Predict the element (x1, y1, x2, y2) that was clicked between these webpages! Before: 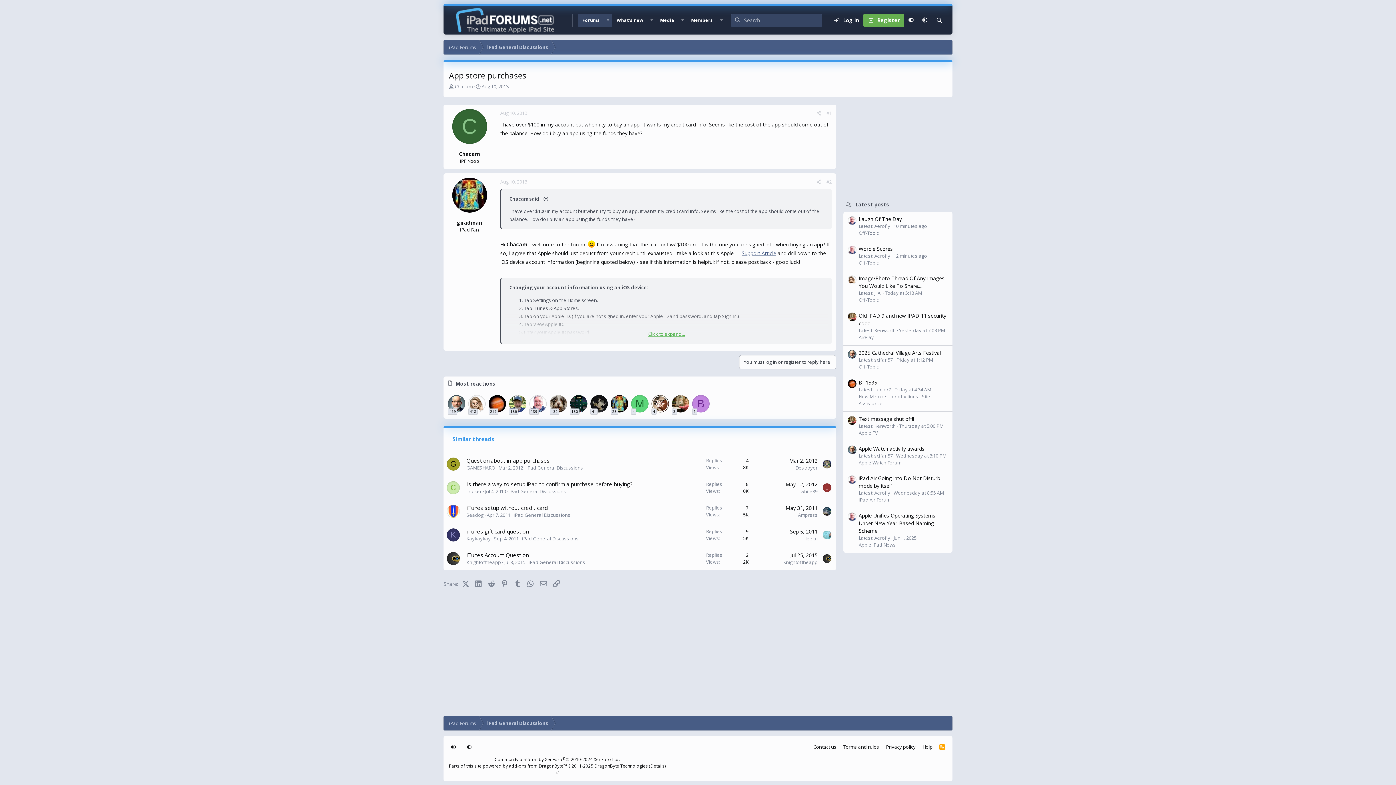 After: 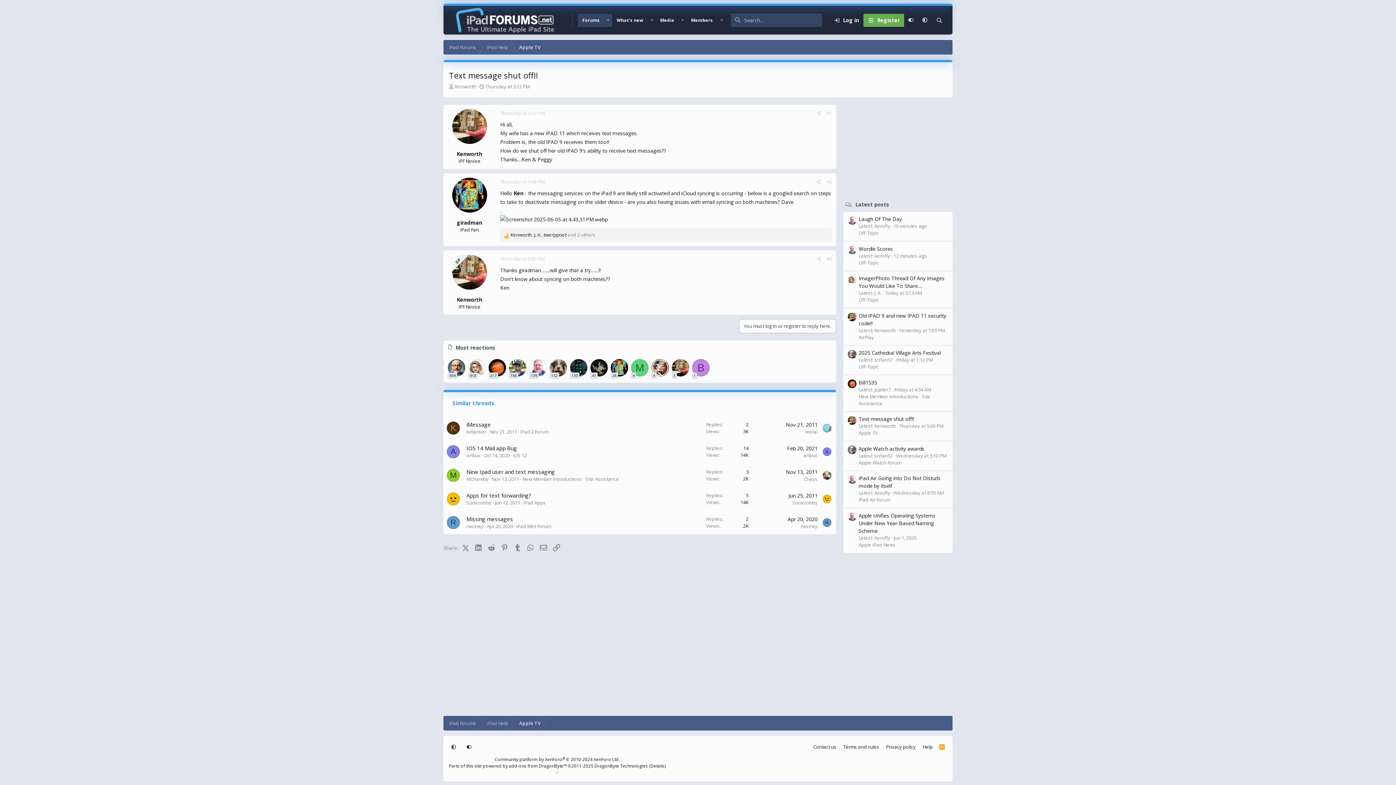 Action: bbox: (858, 415, 914, 422) label: Text message shut off!!